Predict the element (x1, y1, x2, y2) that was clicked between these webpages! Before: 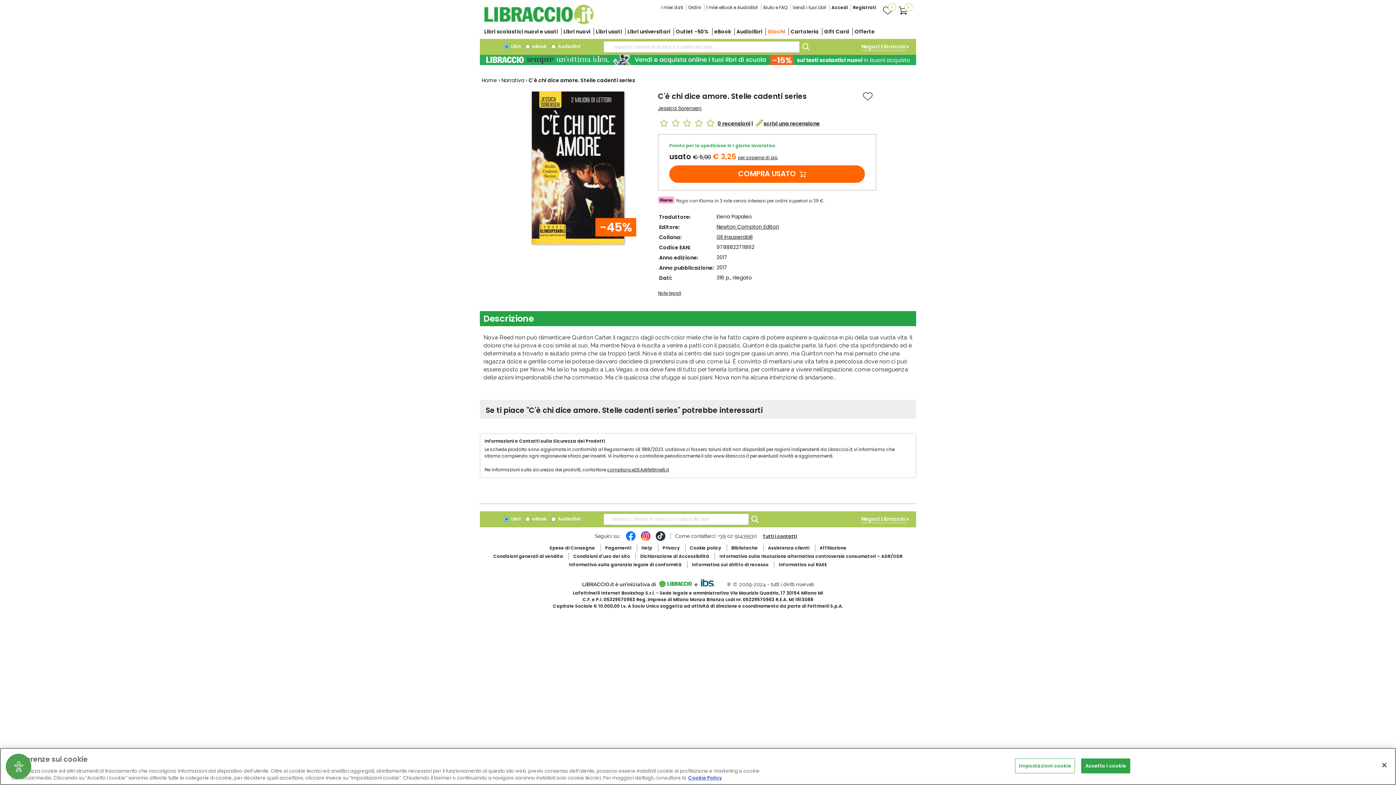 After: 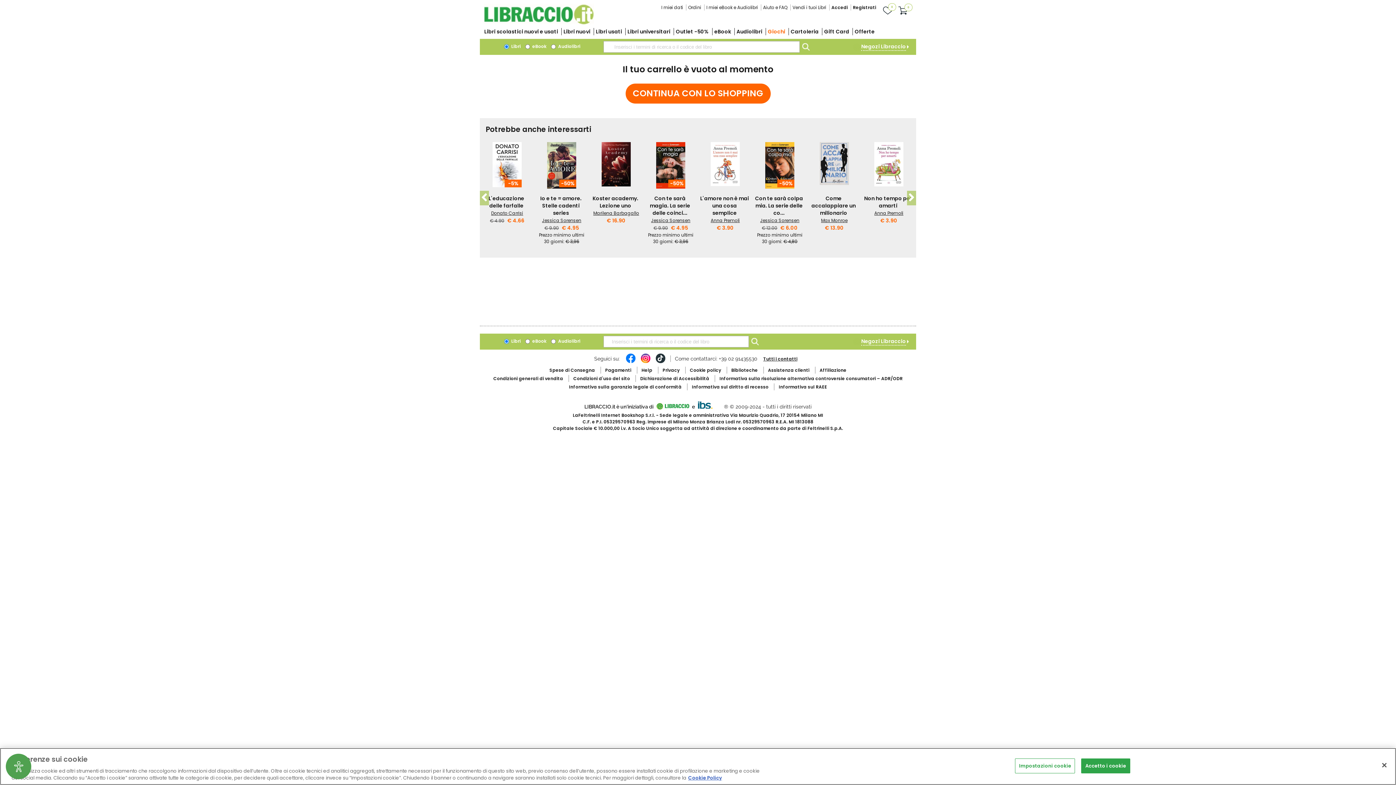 Action: bbox: (895, 5, 910, 15) label: 0